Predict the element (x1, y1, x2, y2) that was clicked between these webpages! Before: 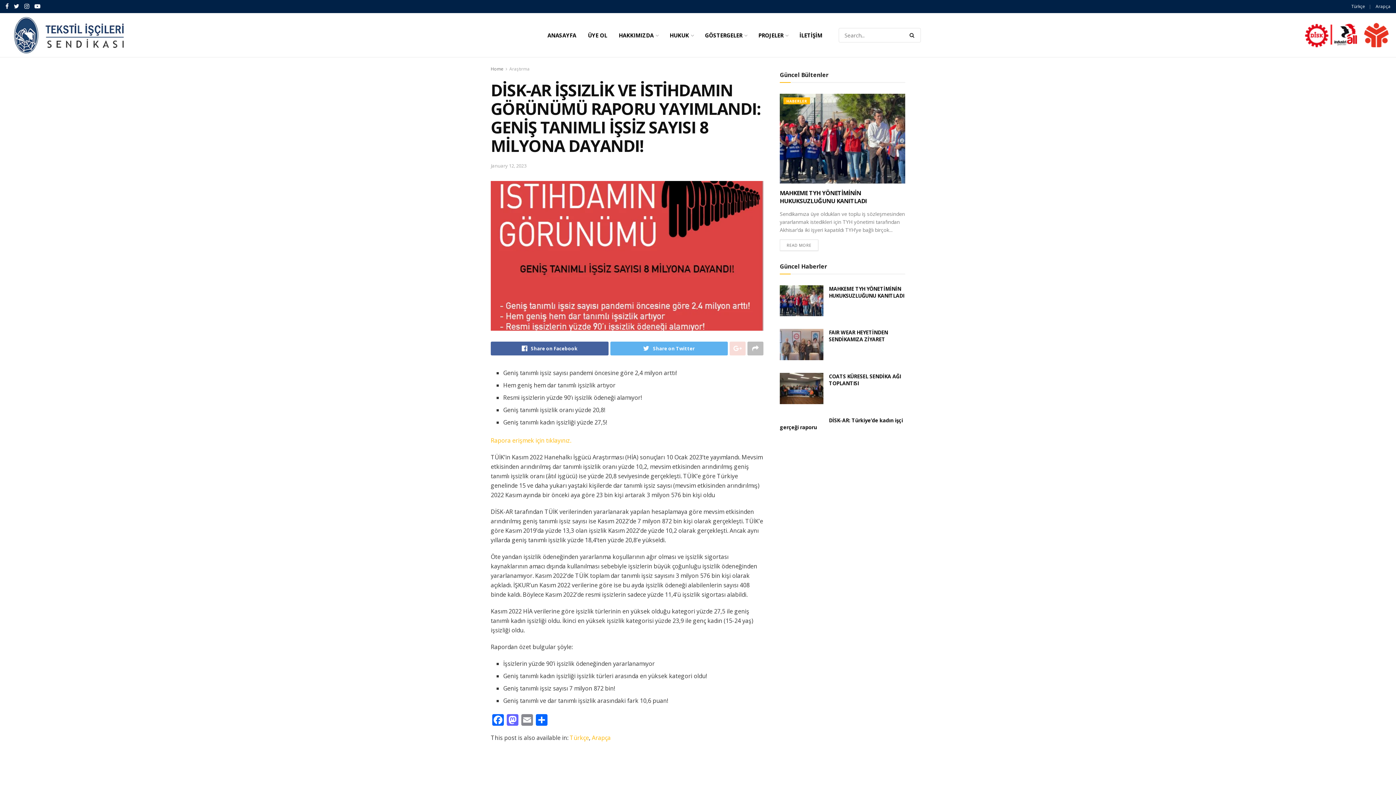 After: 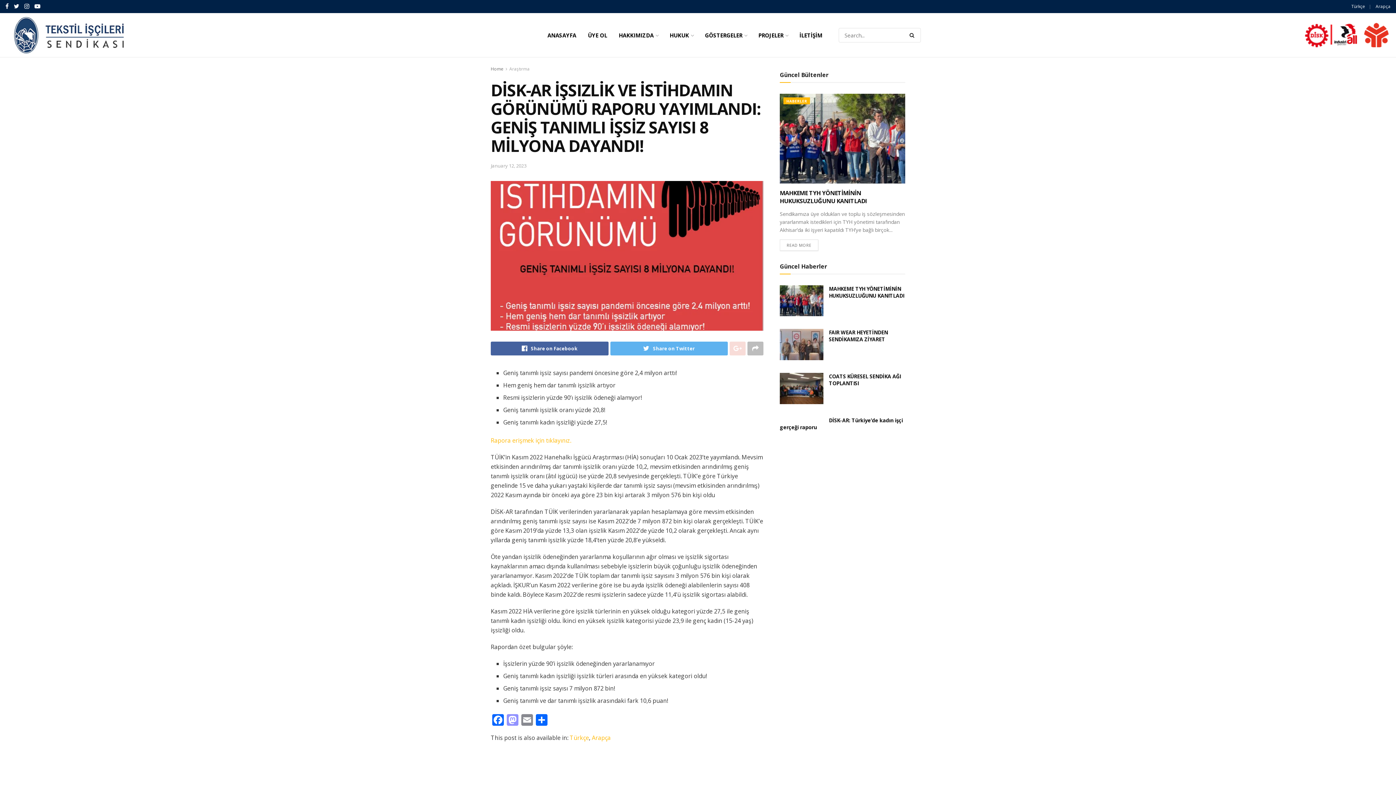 Action: label: Mastodon bbox: (505, 714, 520, 727)